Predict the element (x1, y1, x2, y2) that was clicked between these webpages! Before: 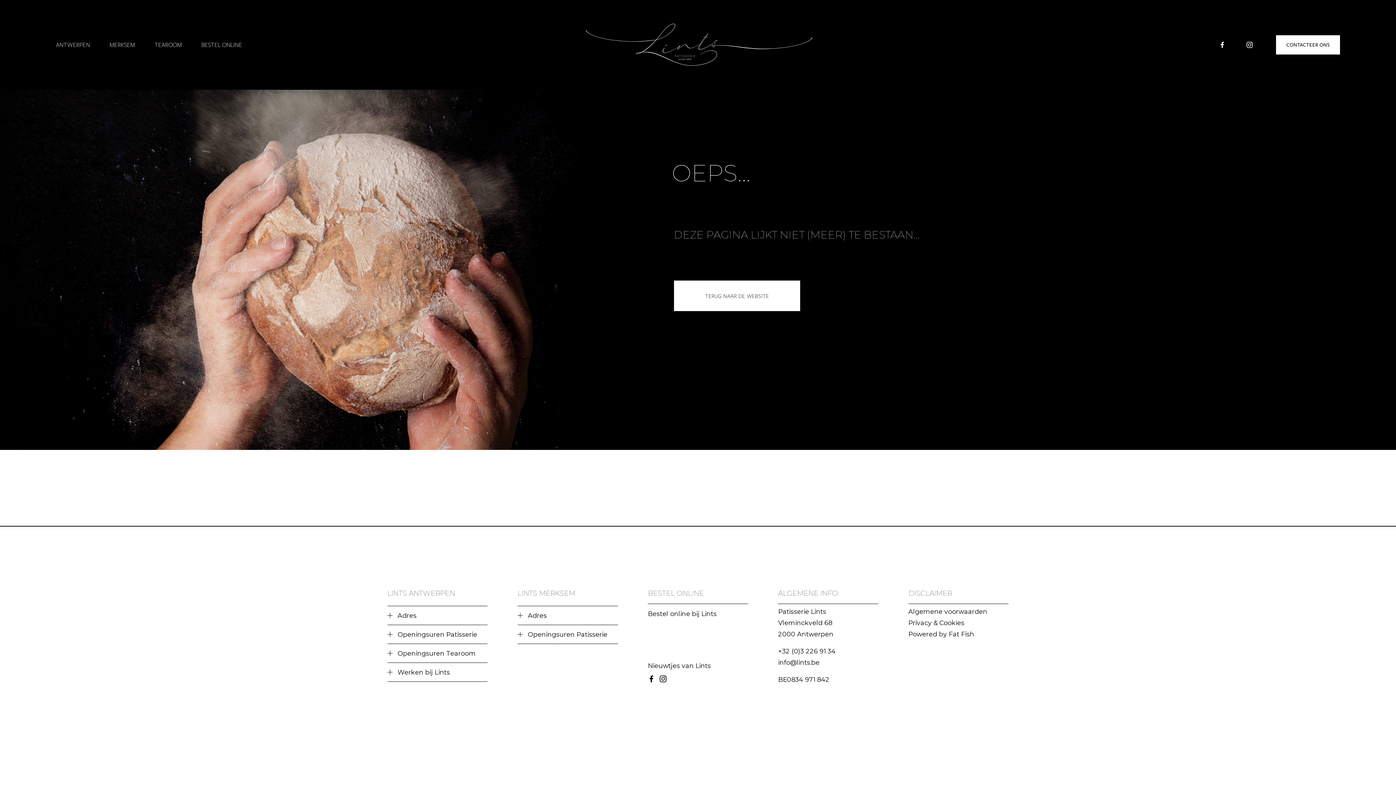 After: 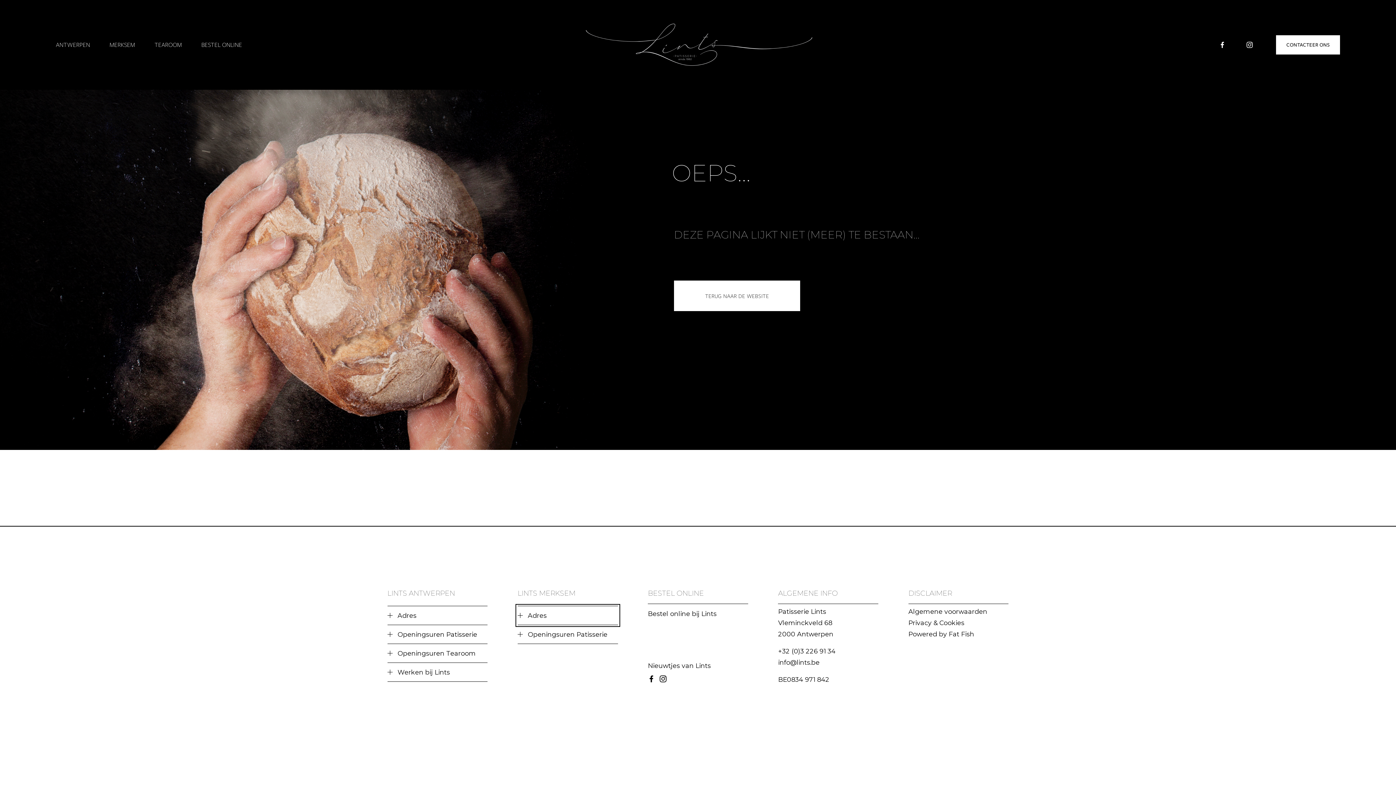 Action: label: Adres bbox: (517, 606, 618, 625)